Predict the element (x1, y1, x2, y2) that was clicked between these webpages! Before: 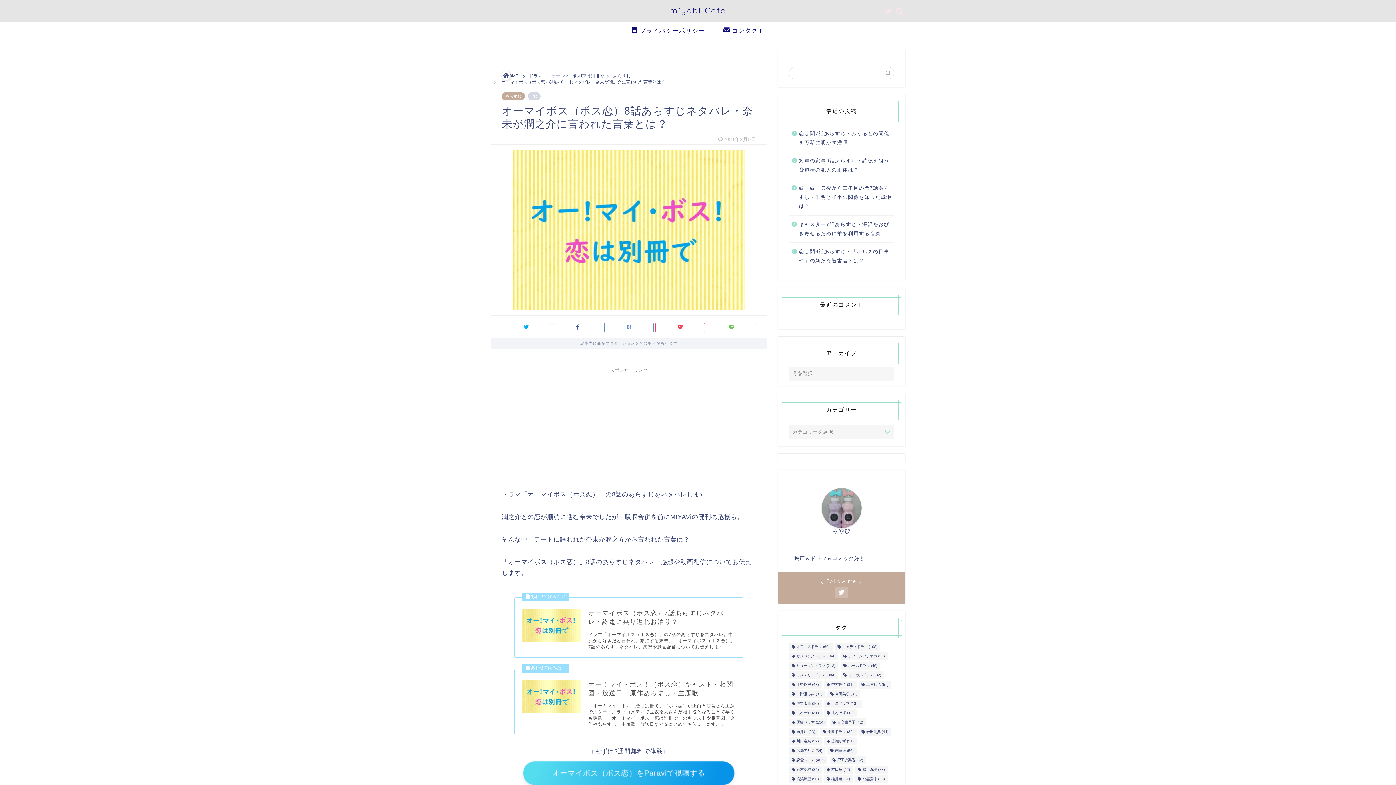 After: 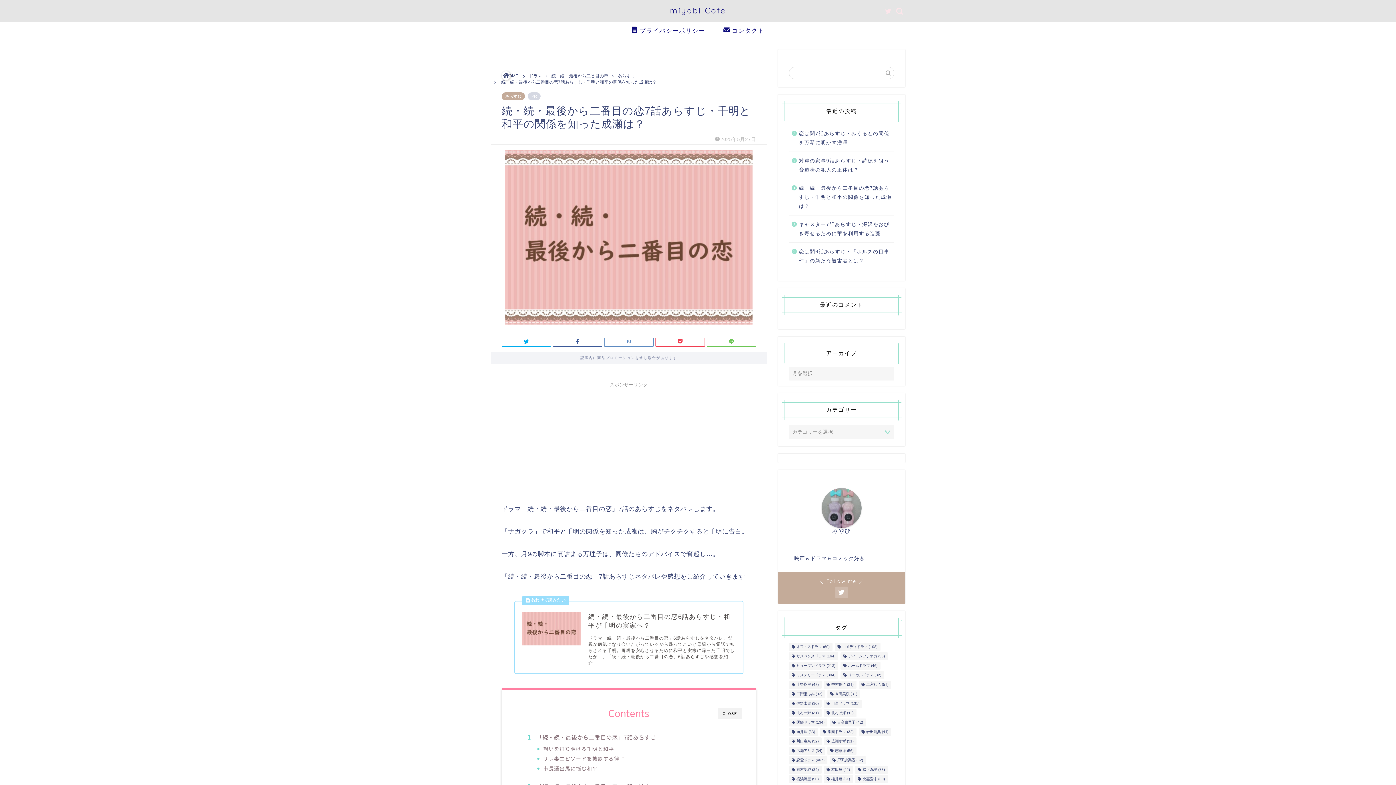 Action: bbox: (789, 179, 893, 215) label: 続・続・最後から二番目の恋7話あらすじ・千明と和平の関係を知った成瀬は？